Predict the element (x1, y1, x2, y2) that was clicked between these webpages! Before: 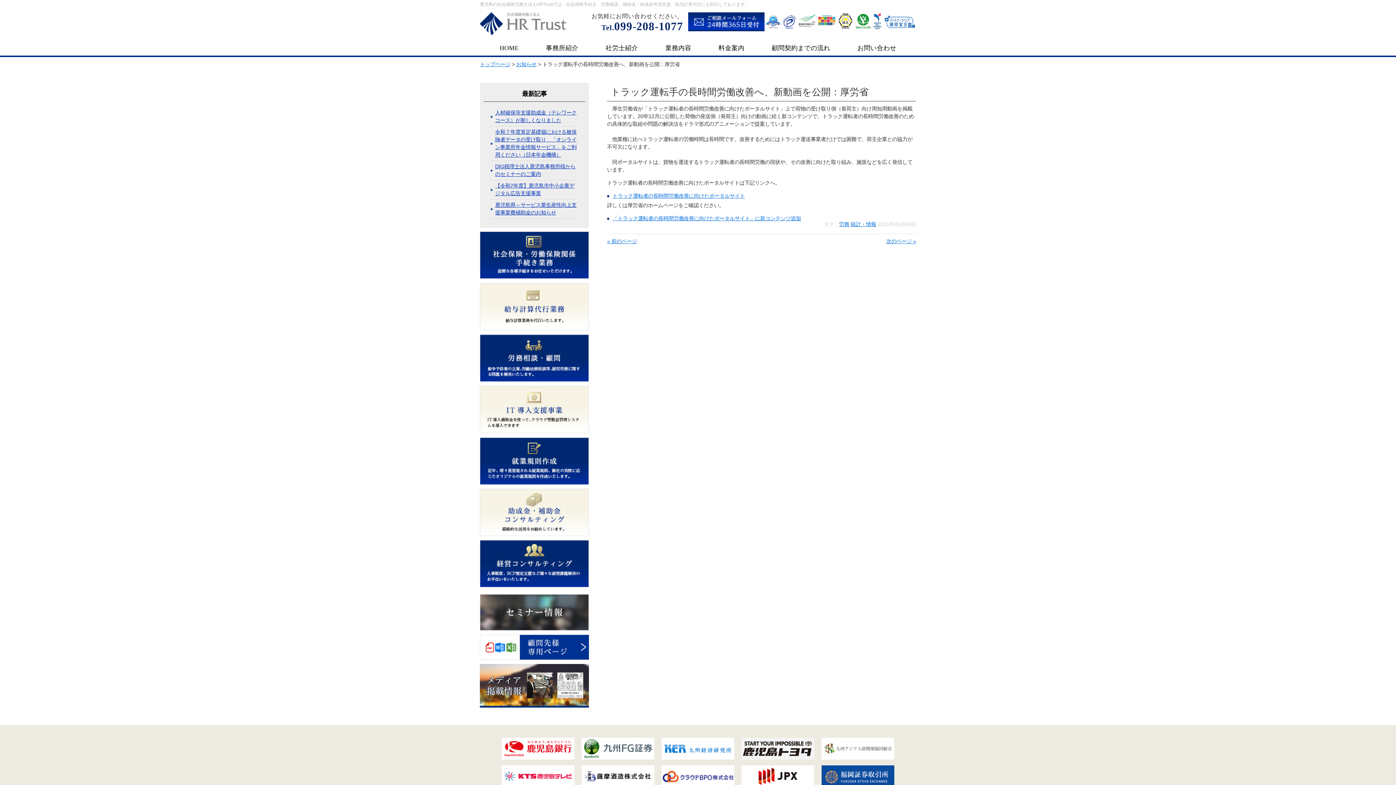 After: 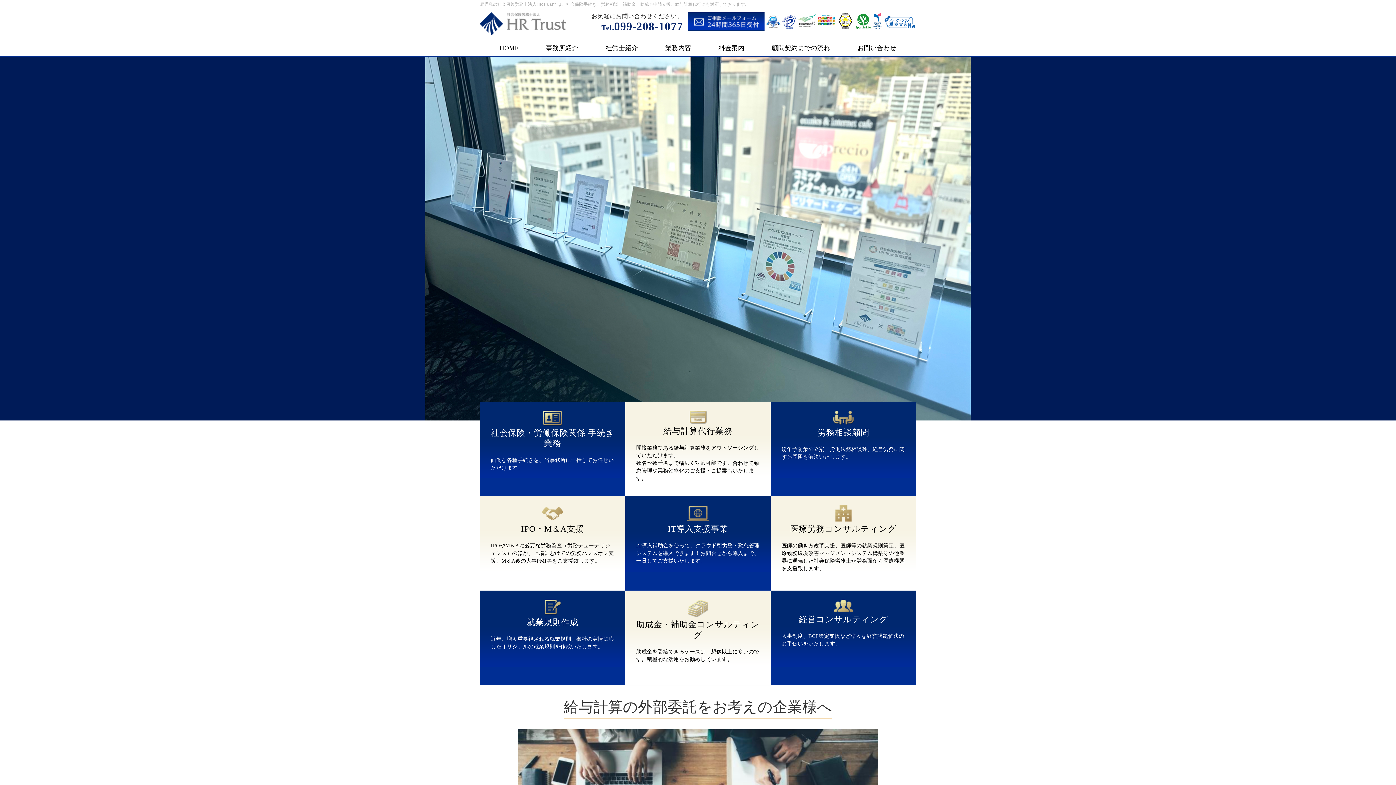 Action: label: HOME bbox: (492, 41, 526, 55)